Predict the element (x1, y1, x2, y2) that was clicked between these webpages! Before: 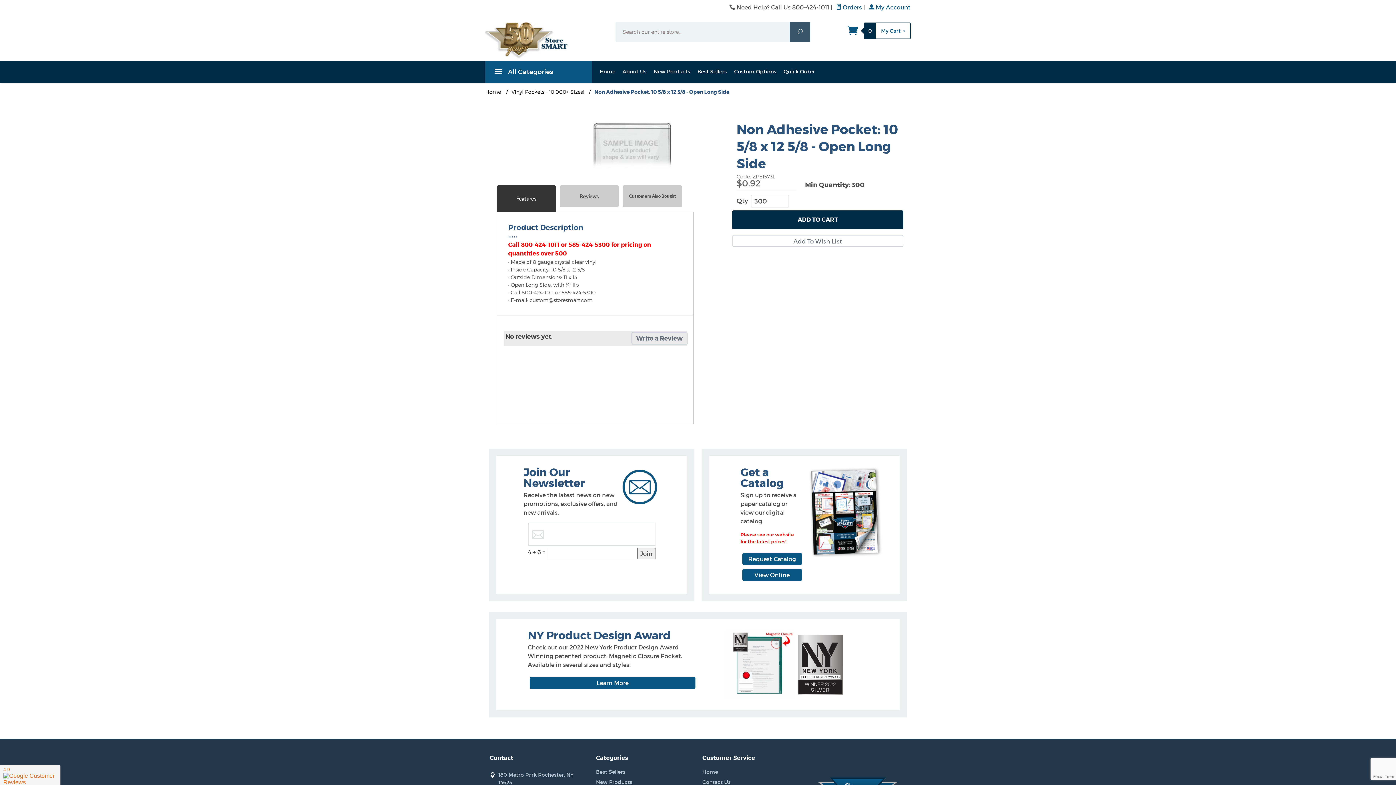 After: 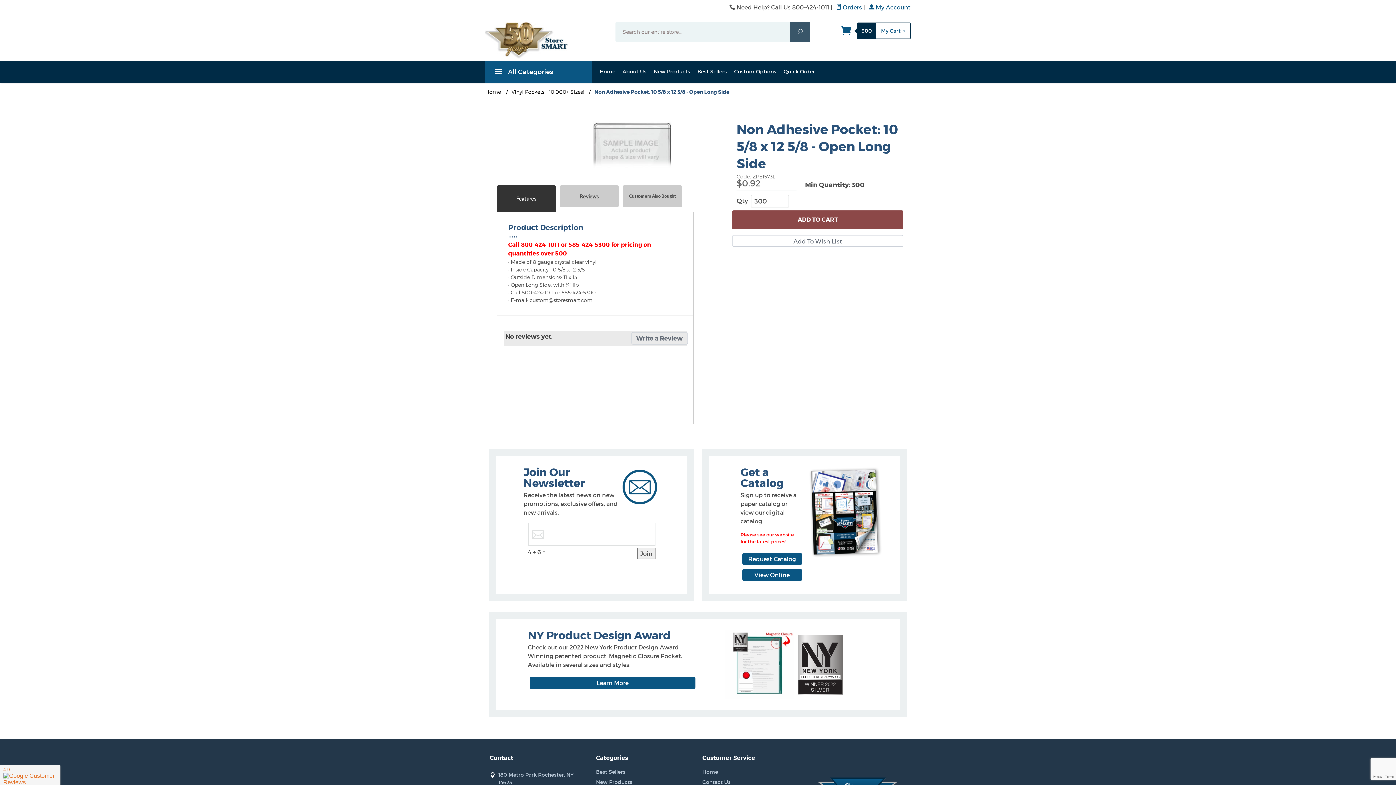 Action: label: ADD TO CART bbox: (732, 210, 903, 229)